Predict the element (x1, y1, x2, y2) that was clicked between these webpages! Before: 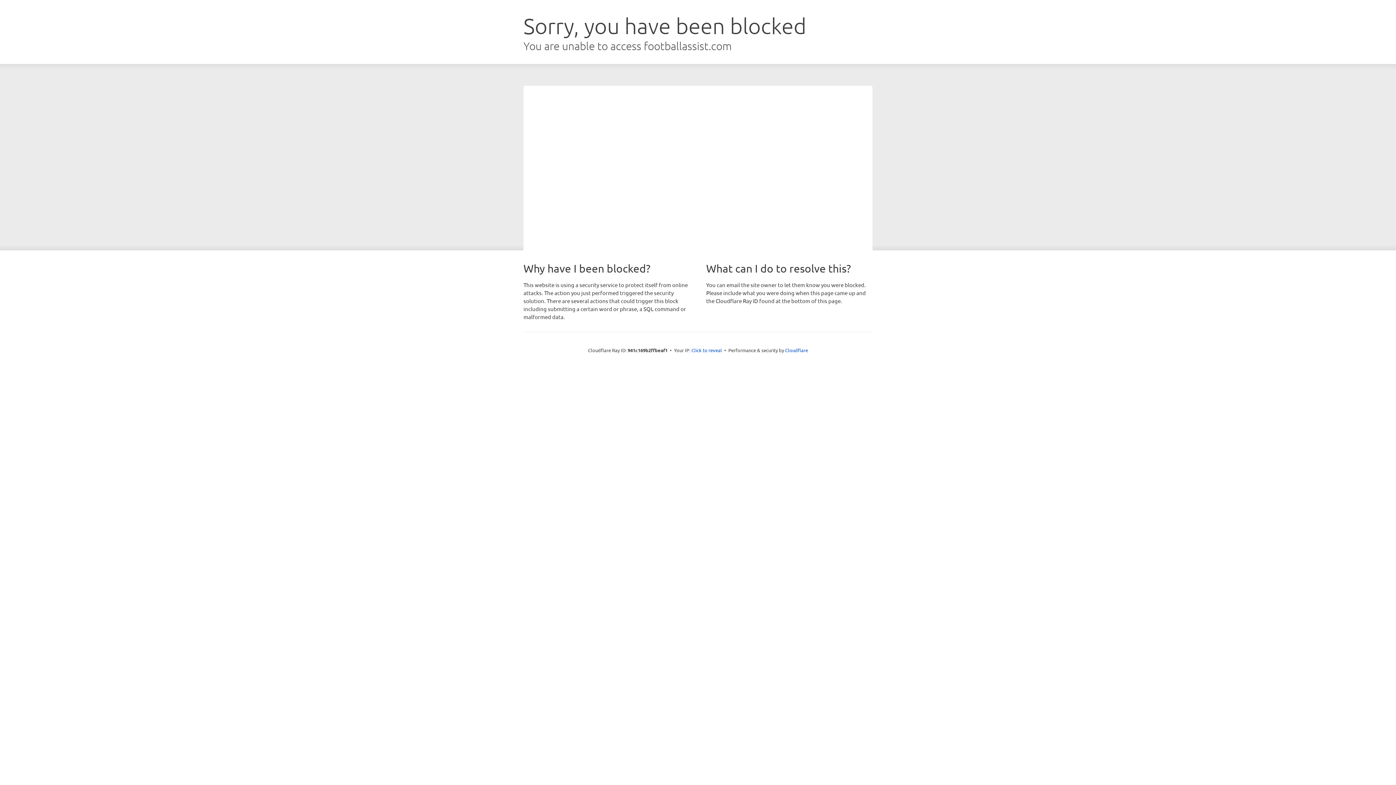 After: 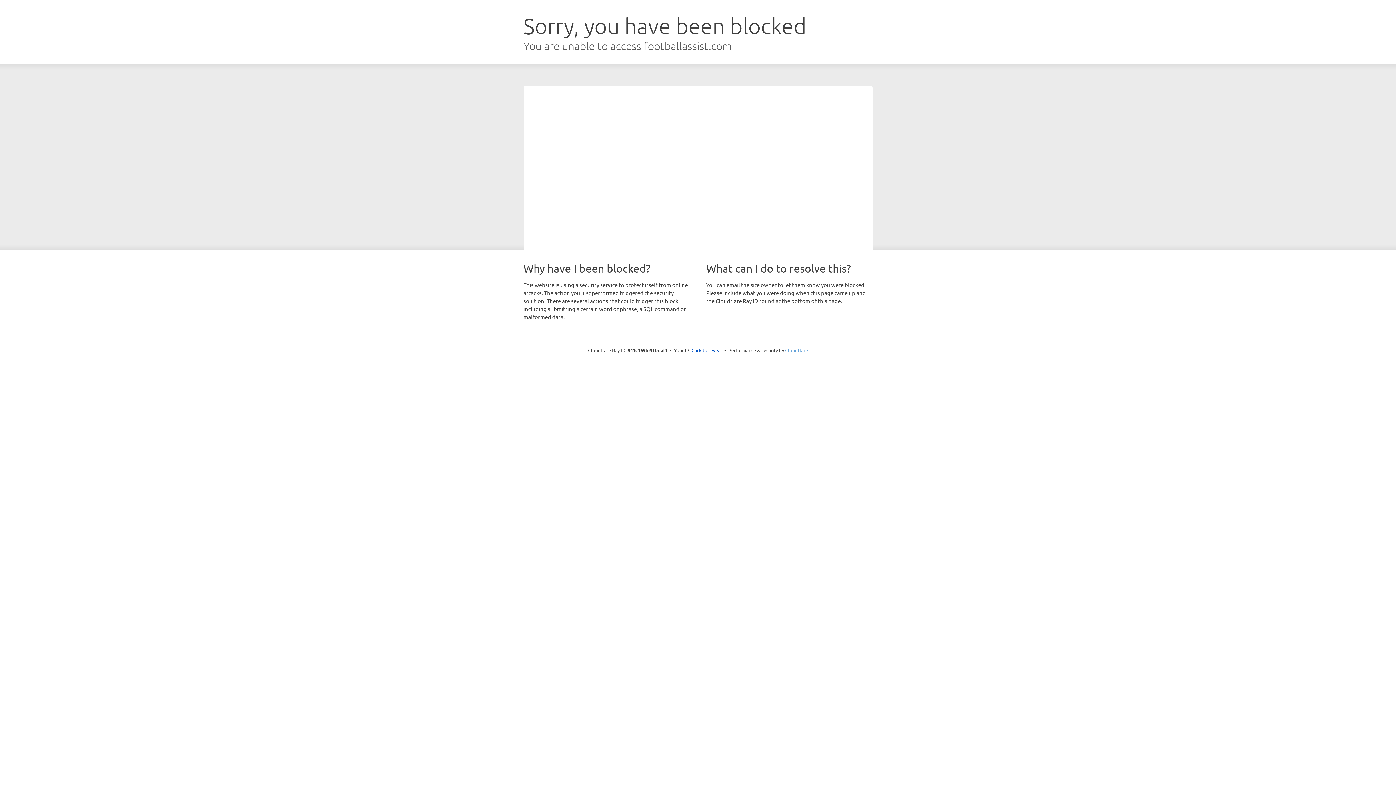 Action: bbox: (785, 347, 808, 353) label: Cloudflare